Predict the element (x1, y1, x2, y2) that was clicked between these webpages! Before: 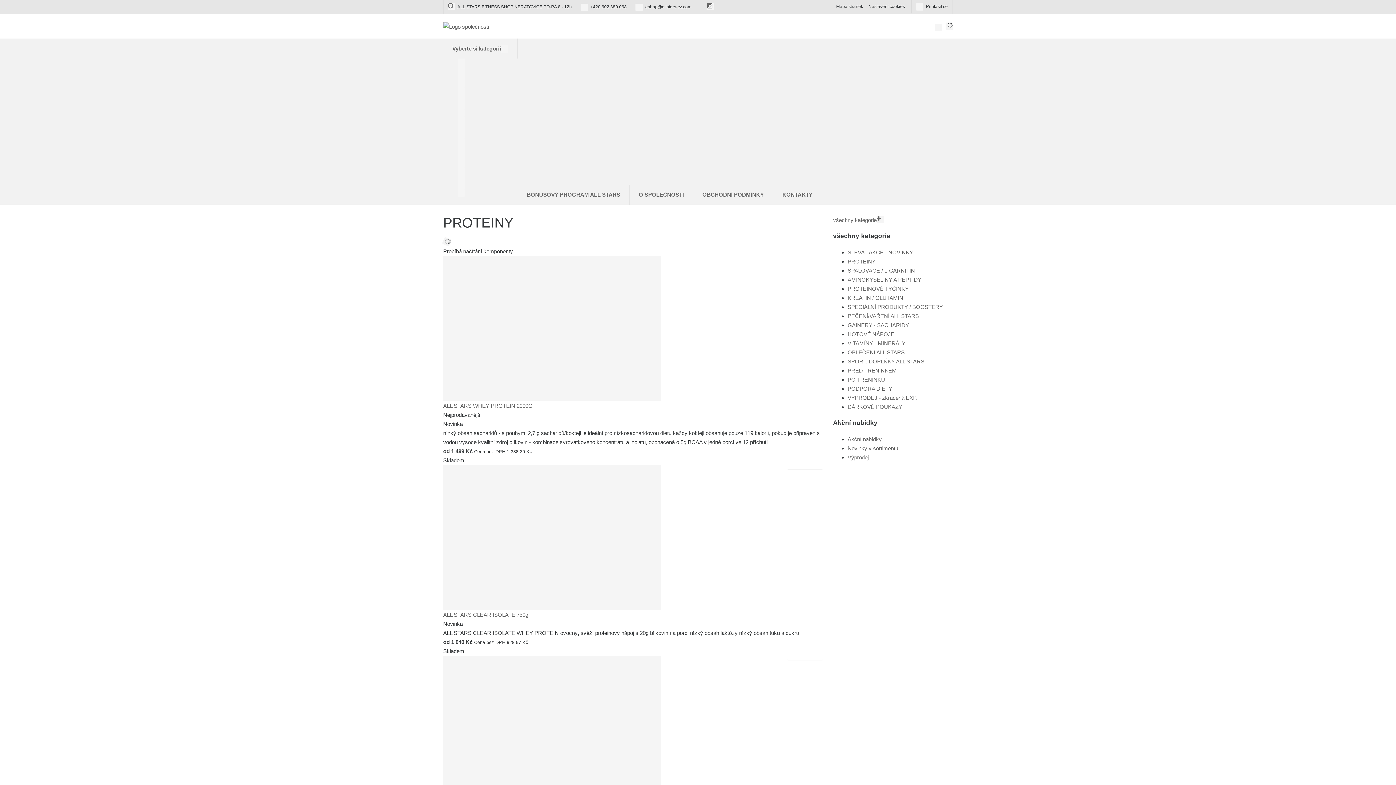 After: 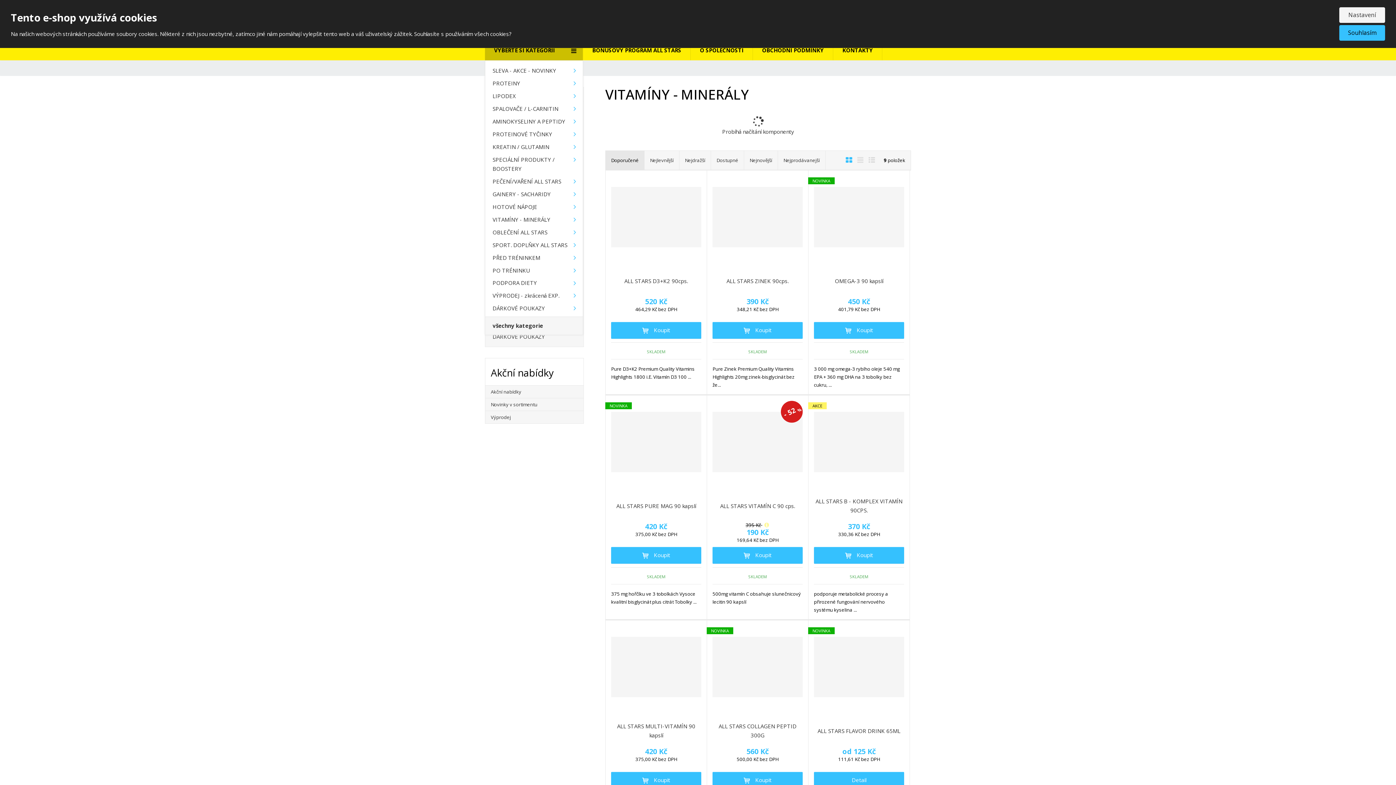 Action: label: VITAMÍNY - MINERÁLY bbox: (847, 340, 905, 346)